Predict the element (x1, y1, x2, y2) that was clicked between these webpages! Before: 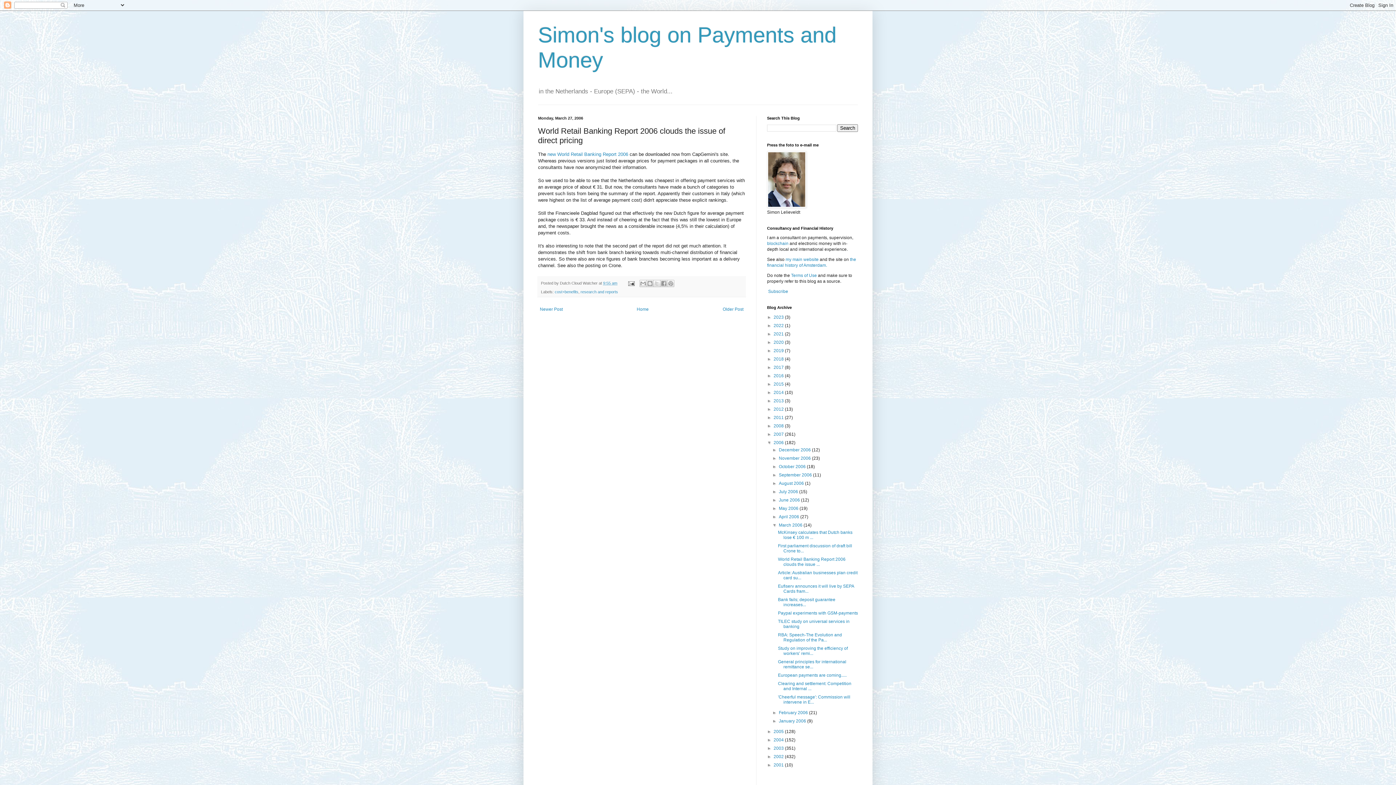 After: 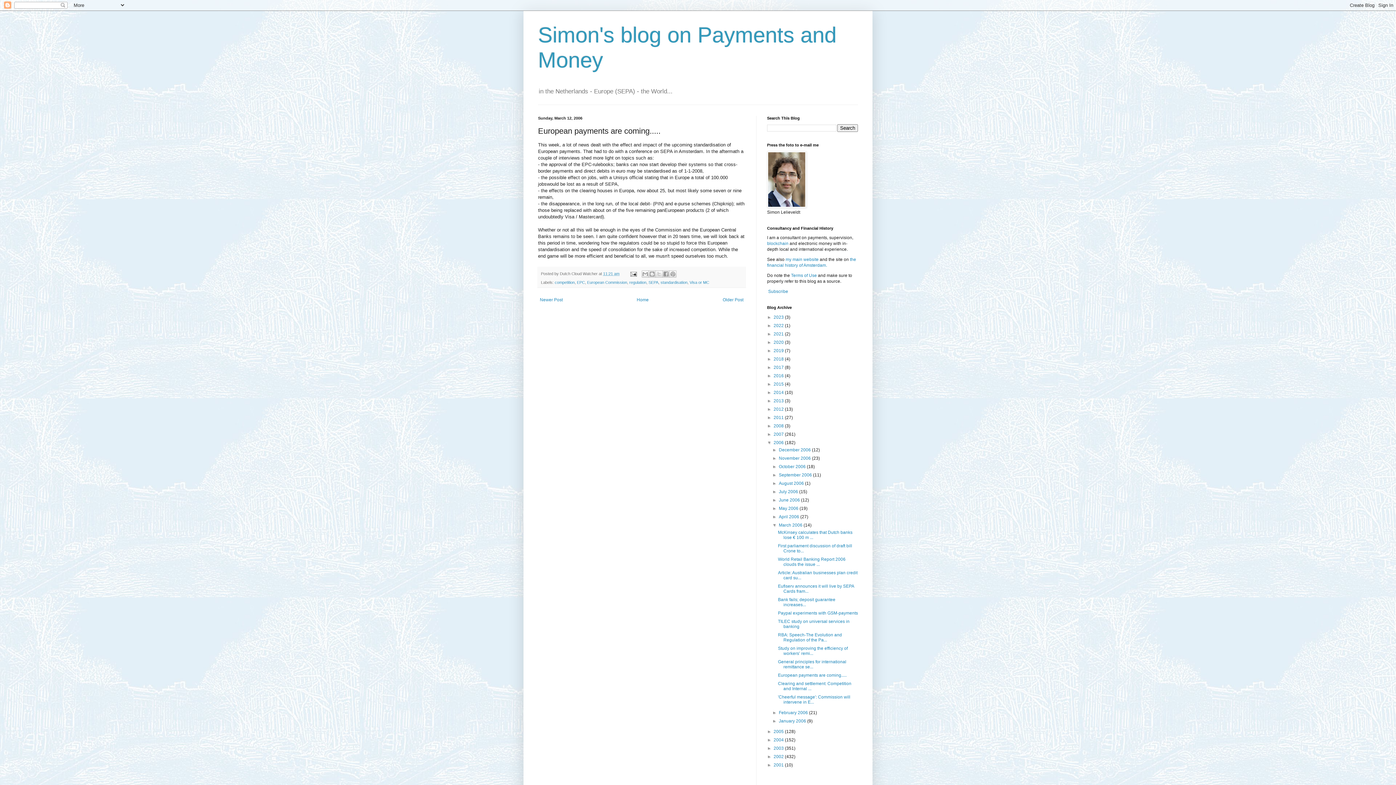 Action: bbox: (778, 673, 846, 678) label: European payments are coming.....